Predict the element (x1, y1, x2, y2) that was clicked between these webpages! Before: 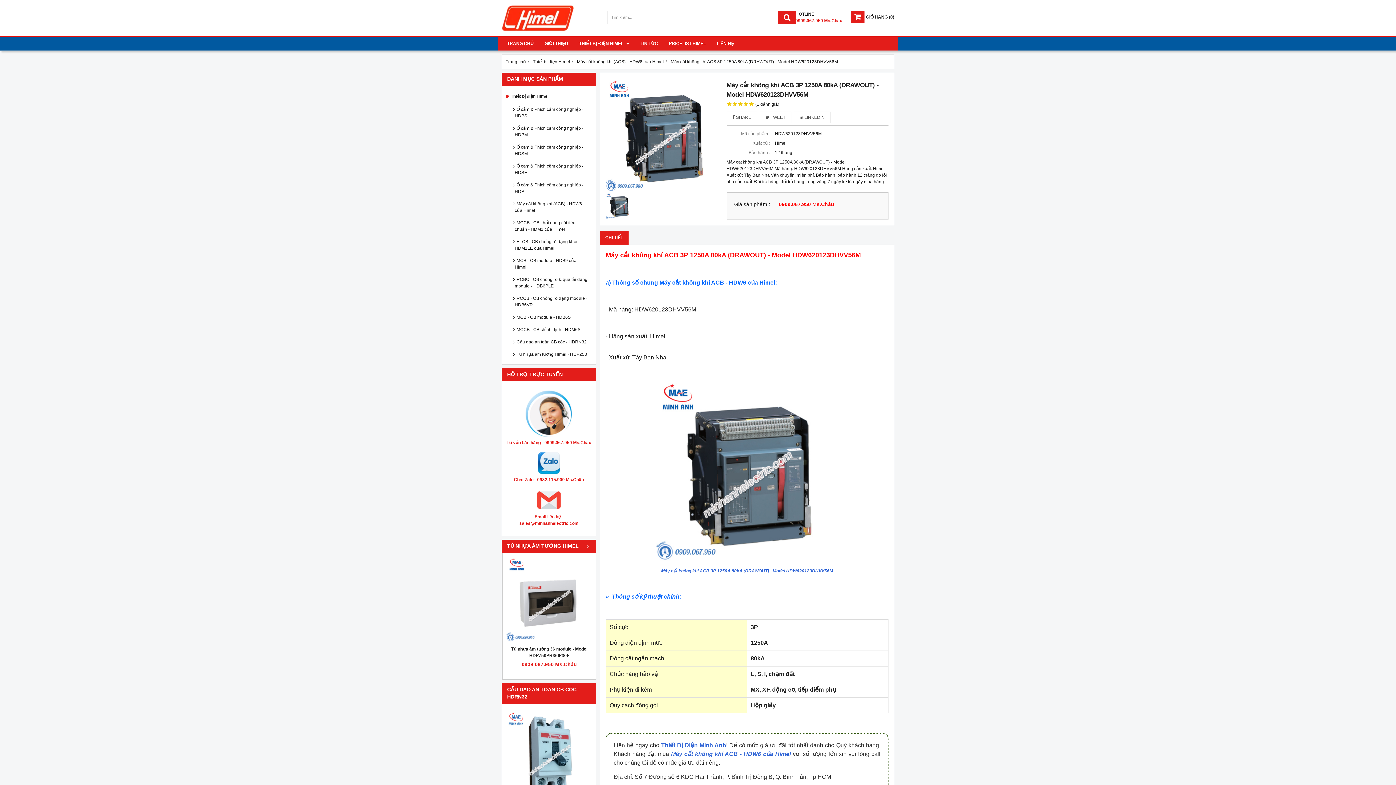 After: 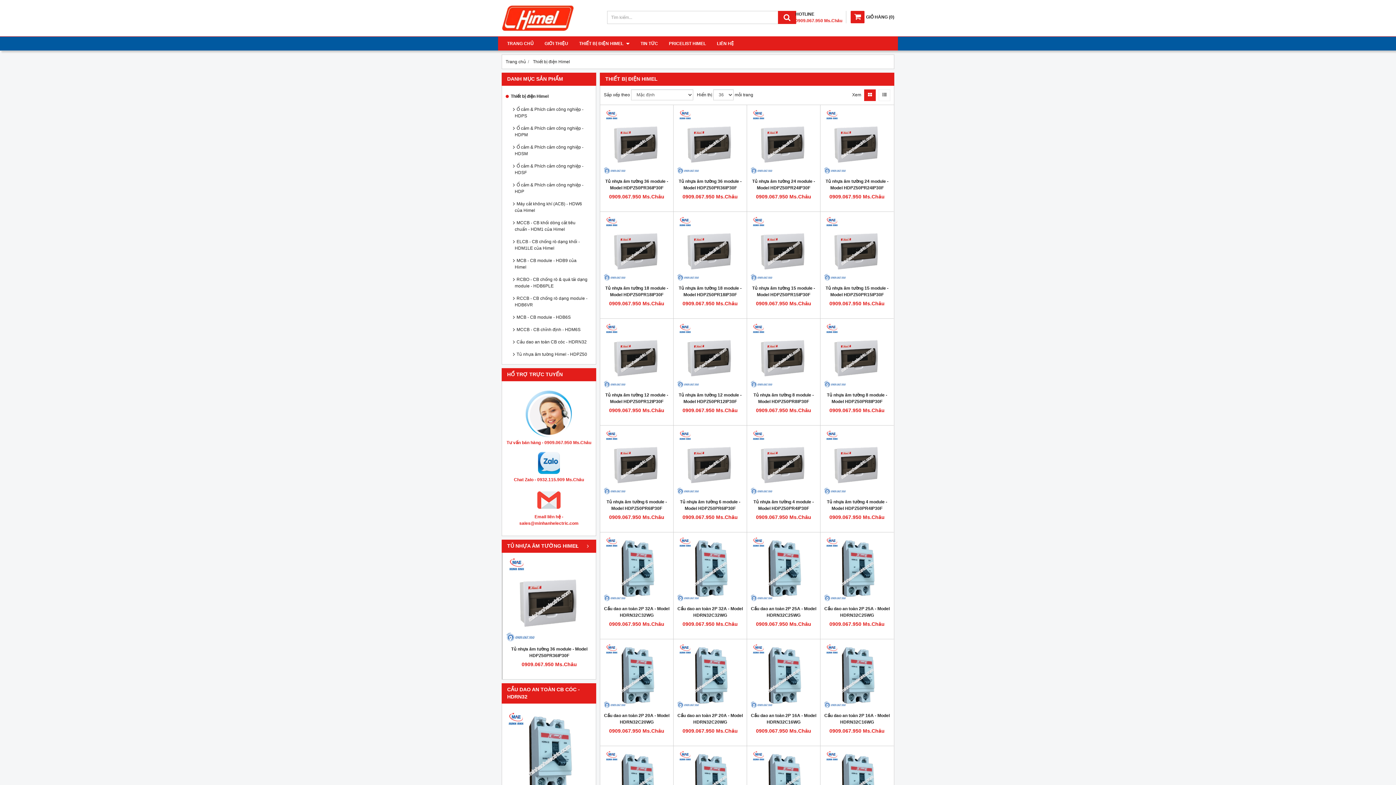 Action: label: Thiết bị điện Himel bbox: (505, 89, 592, 103)